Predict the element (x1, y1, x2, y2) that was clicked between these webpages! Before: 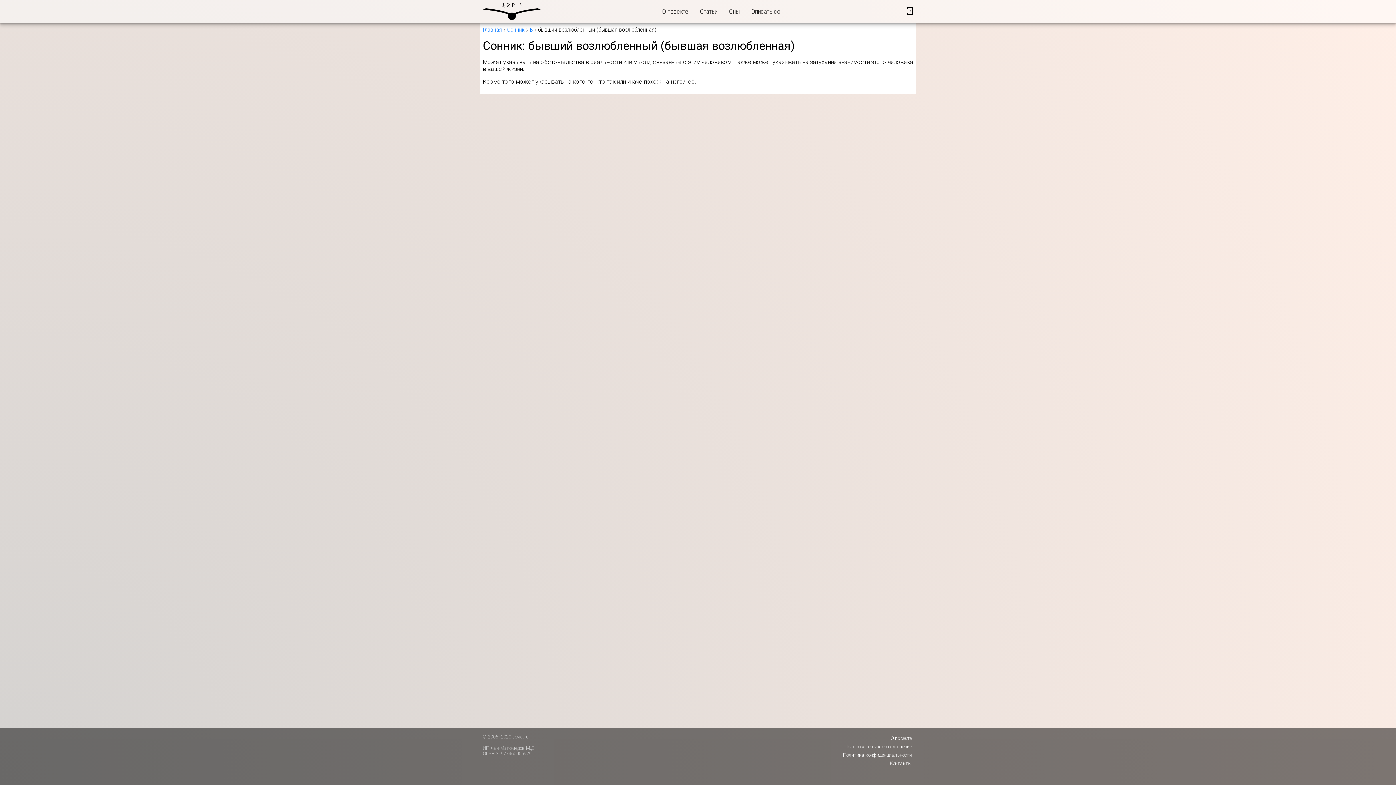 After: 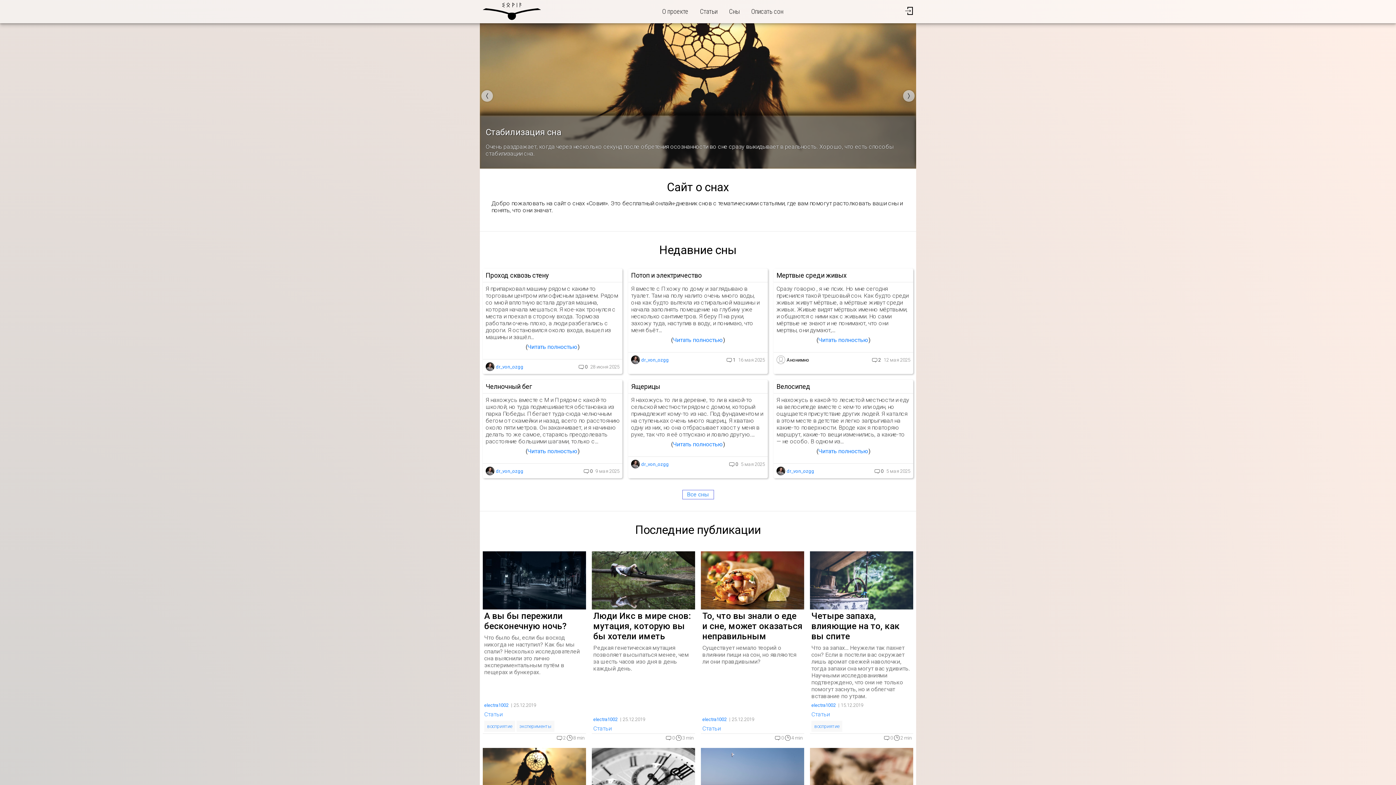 Action: bbox: (482, 26, 505, 33) label: Главная